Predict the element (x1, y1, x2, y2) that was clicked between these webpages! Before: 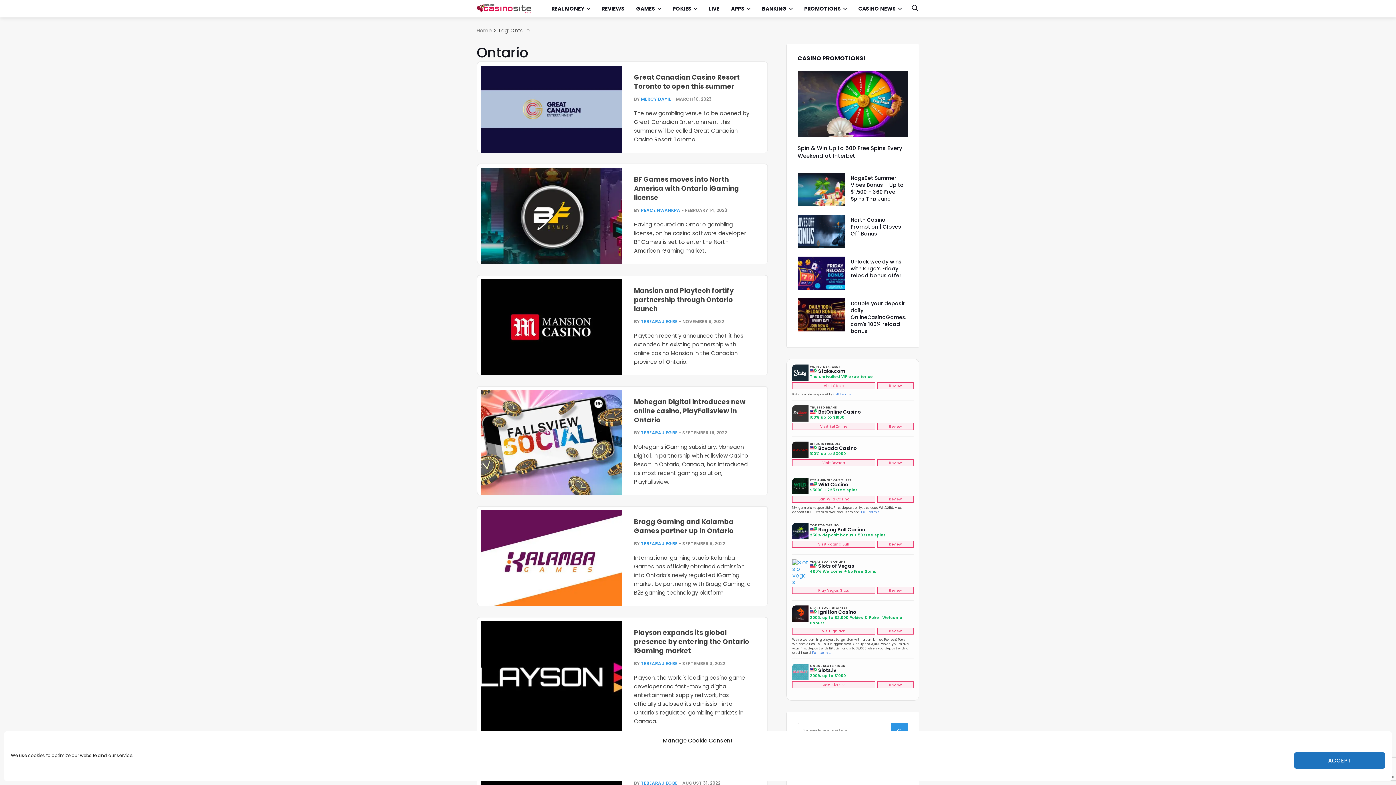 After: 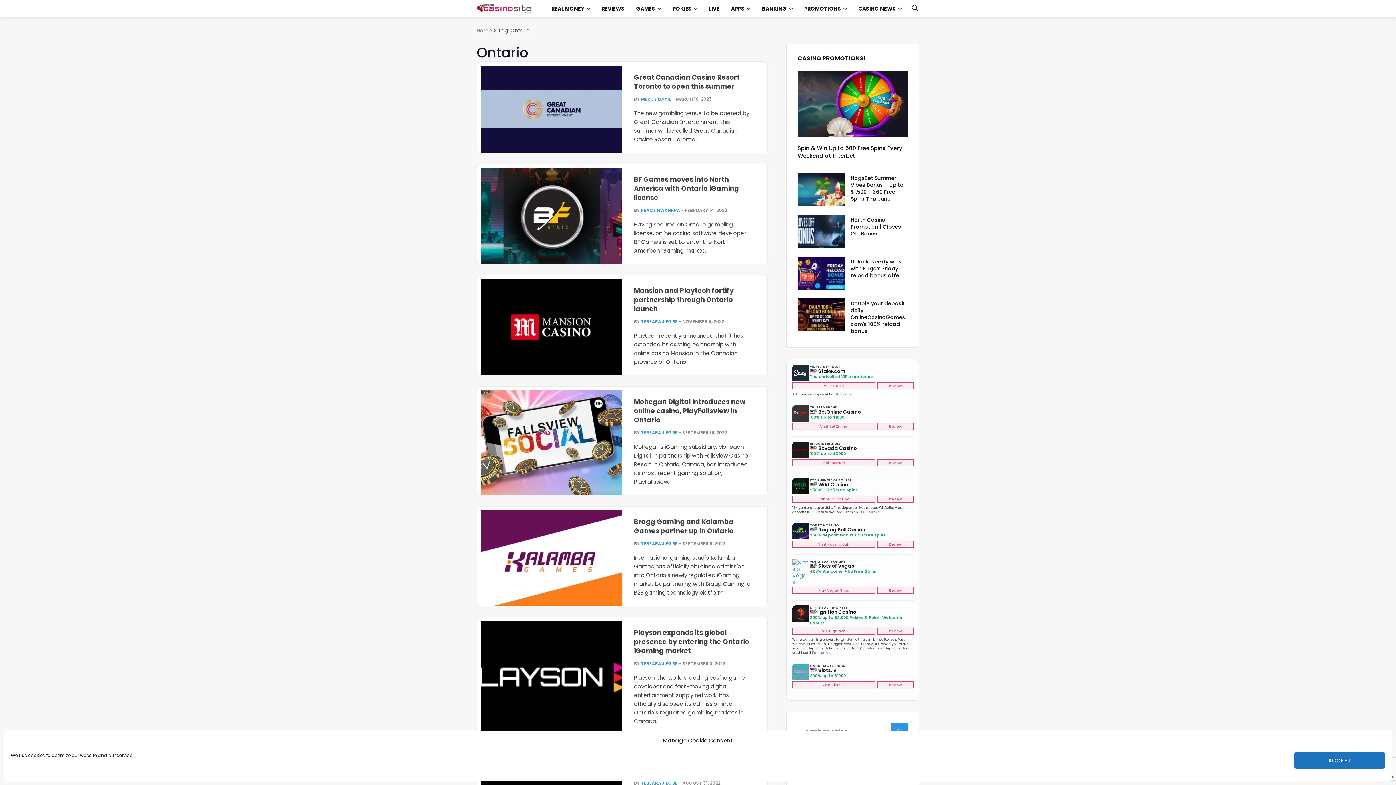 Action: bbox: (792, 541, 875, 548) label: Visit Raging Bull